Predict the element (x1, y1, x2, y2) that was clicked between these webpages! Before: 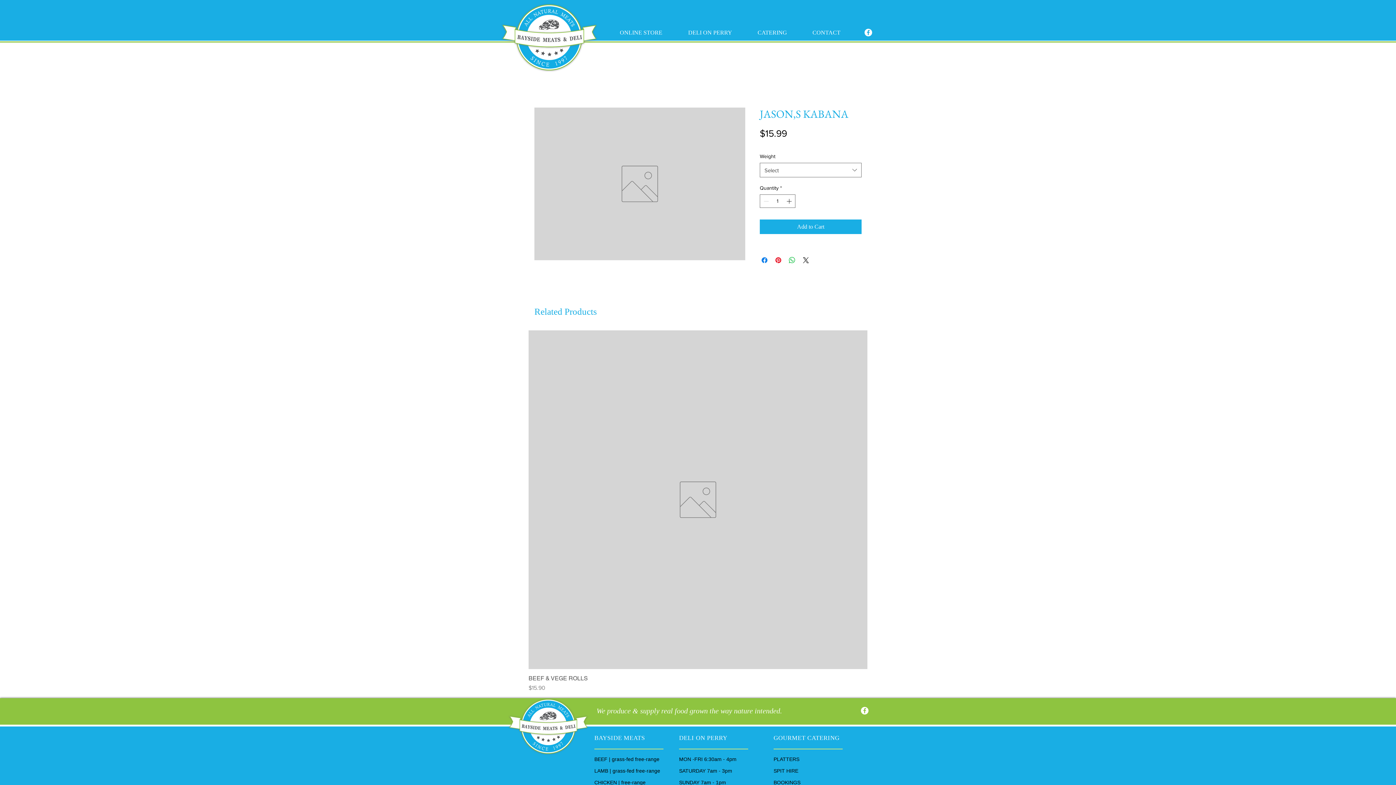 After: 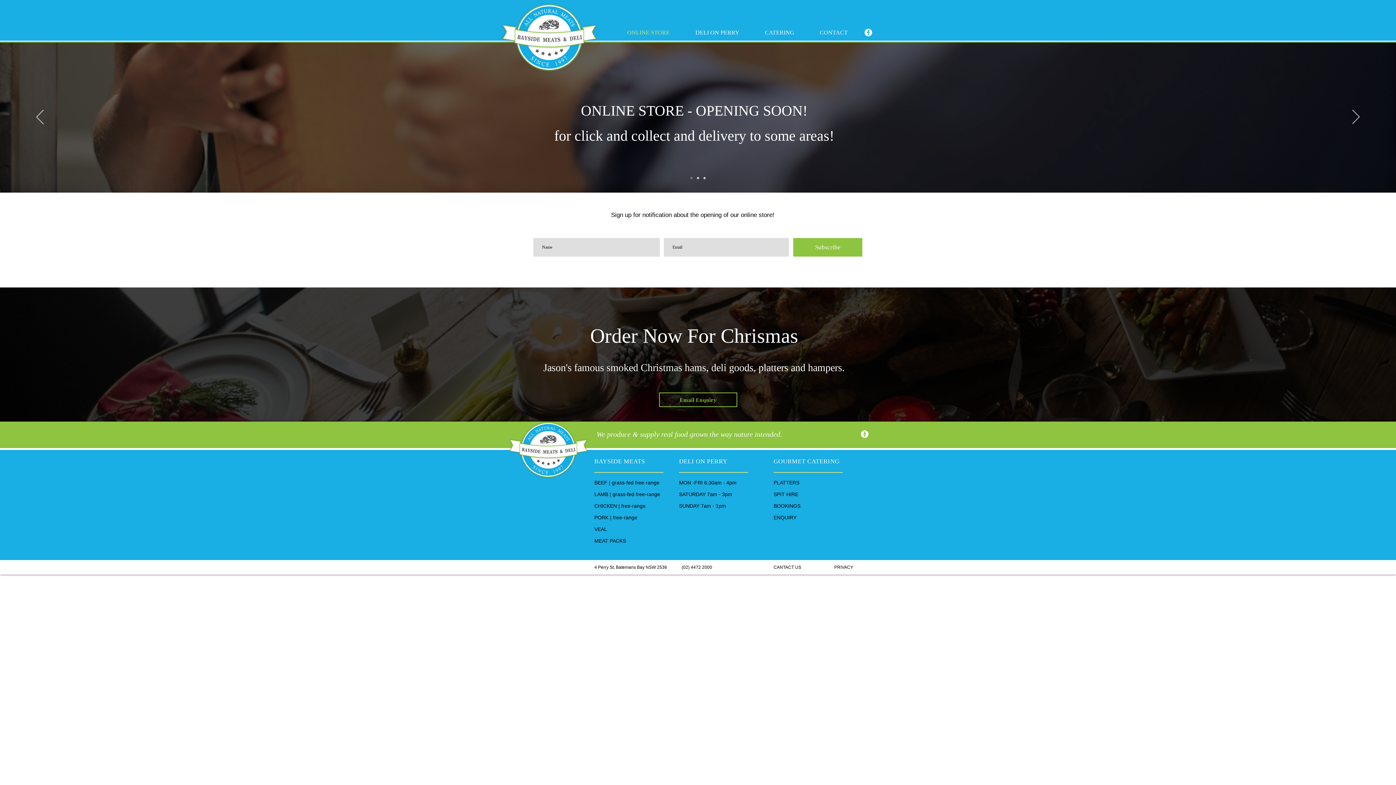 Action: label: ONLINE STORE bbox: (614, 28, 682, 37)